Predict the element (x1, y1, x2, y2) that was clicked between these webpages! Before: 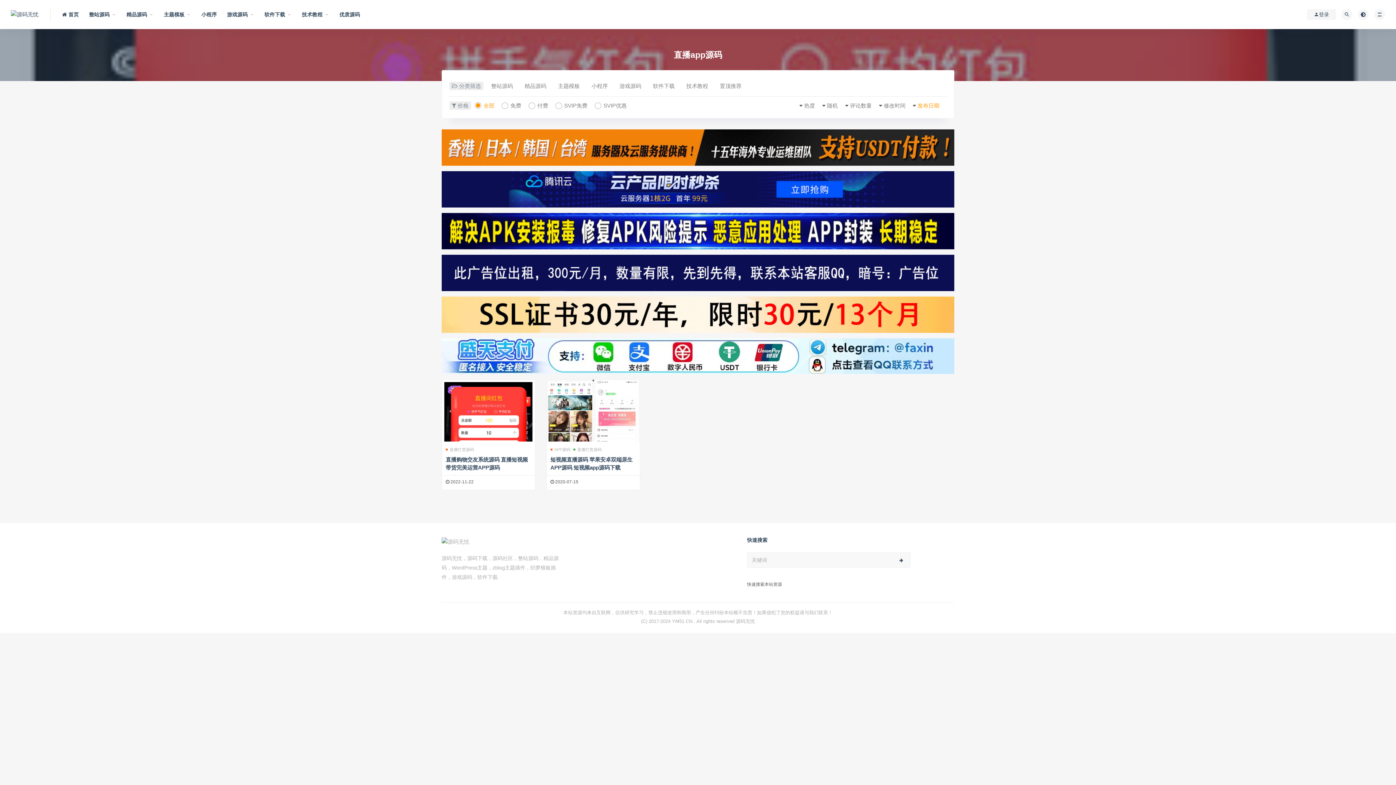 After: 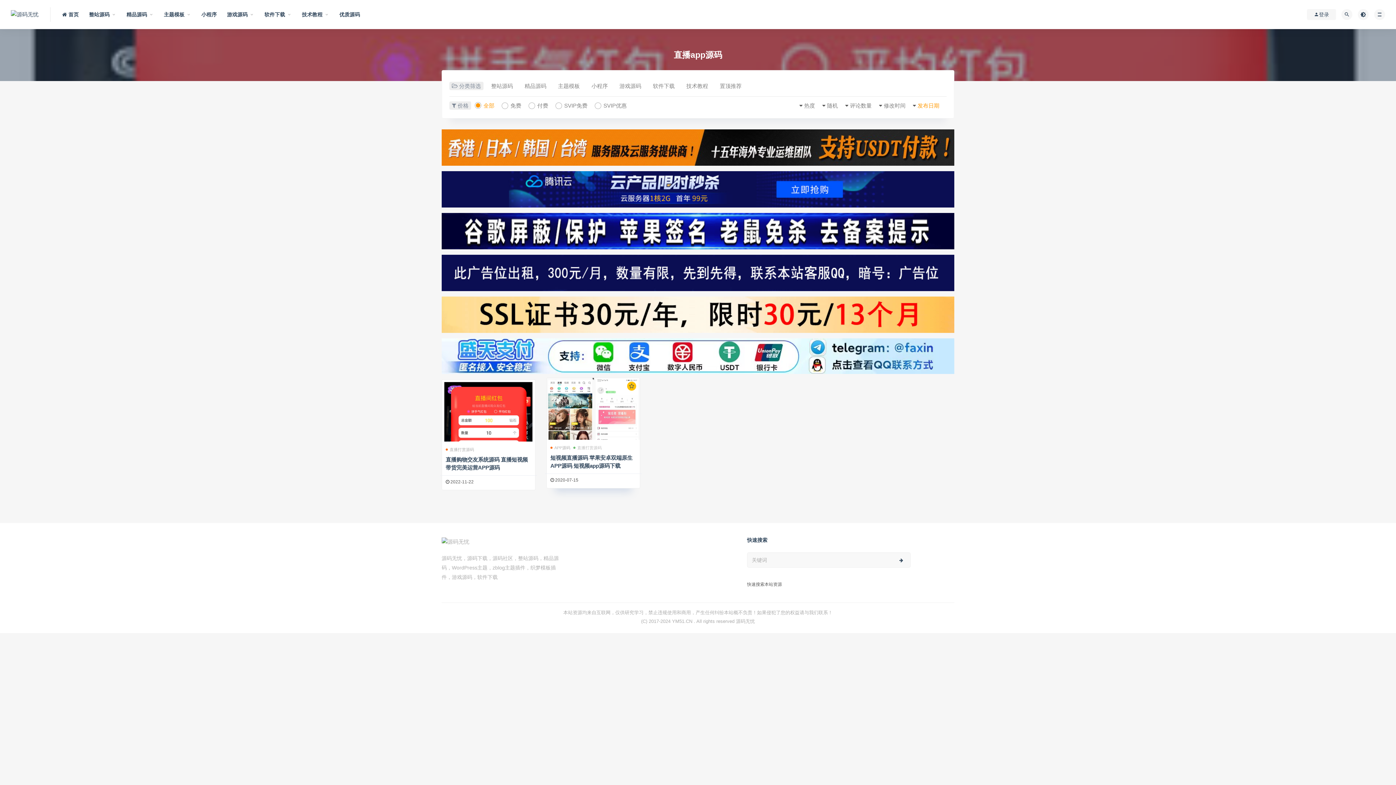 Action: bbox: (573, 445, 601, 454) label: 直播打赏源码